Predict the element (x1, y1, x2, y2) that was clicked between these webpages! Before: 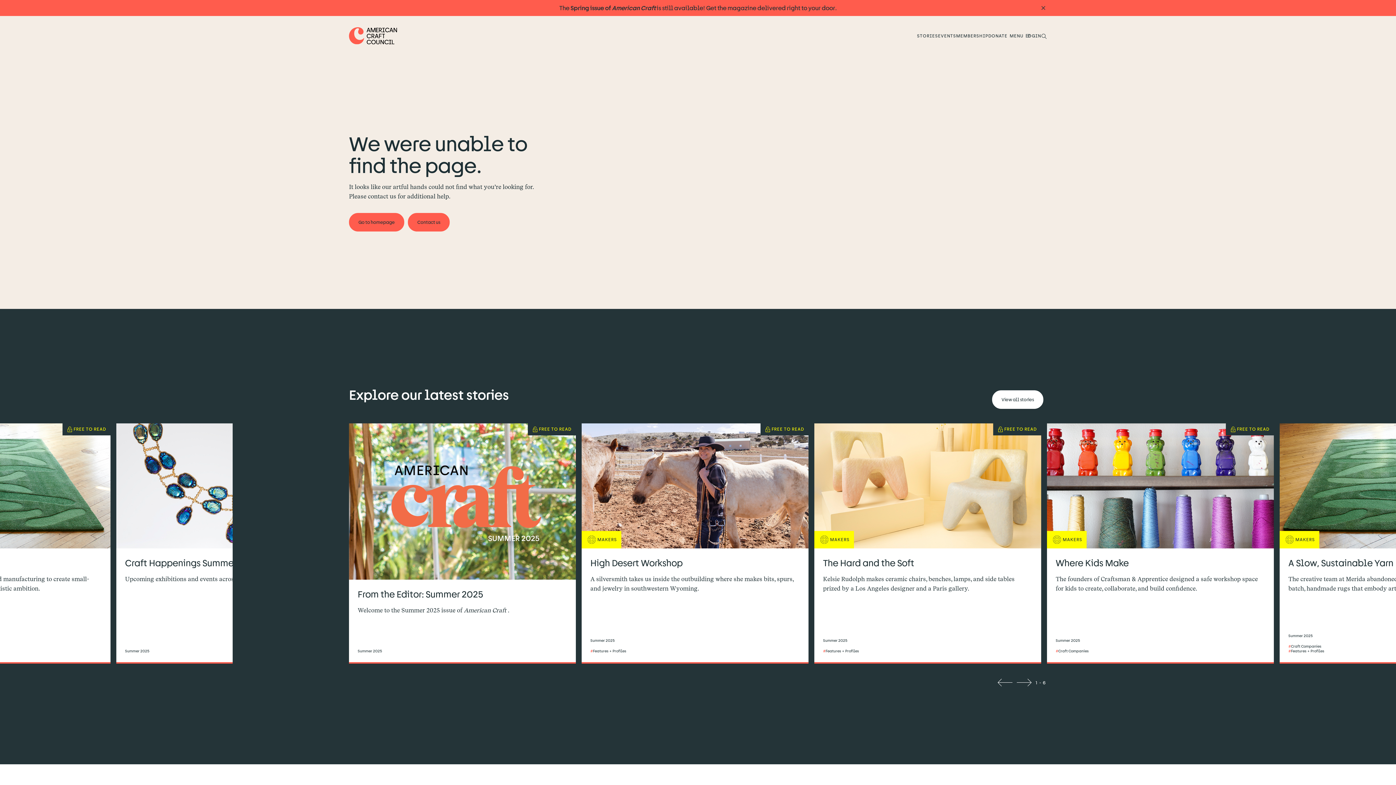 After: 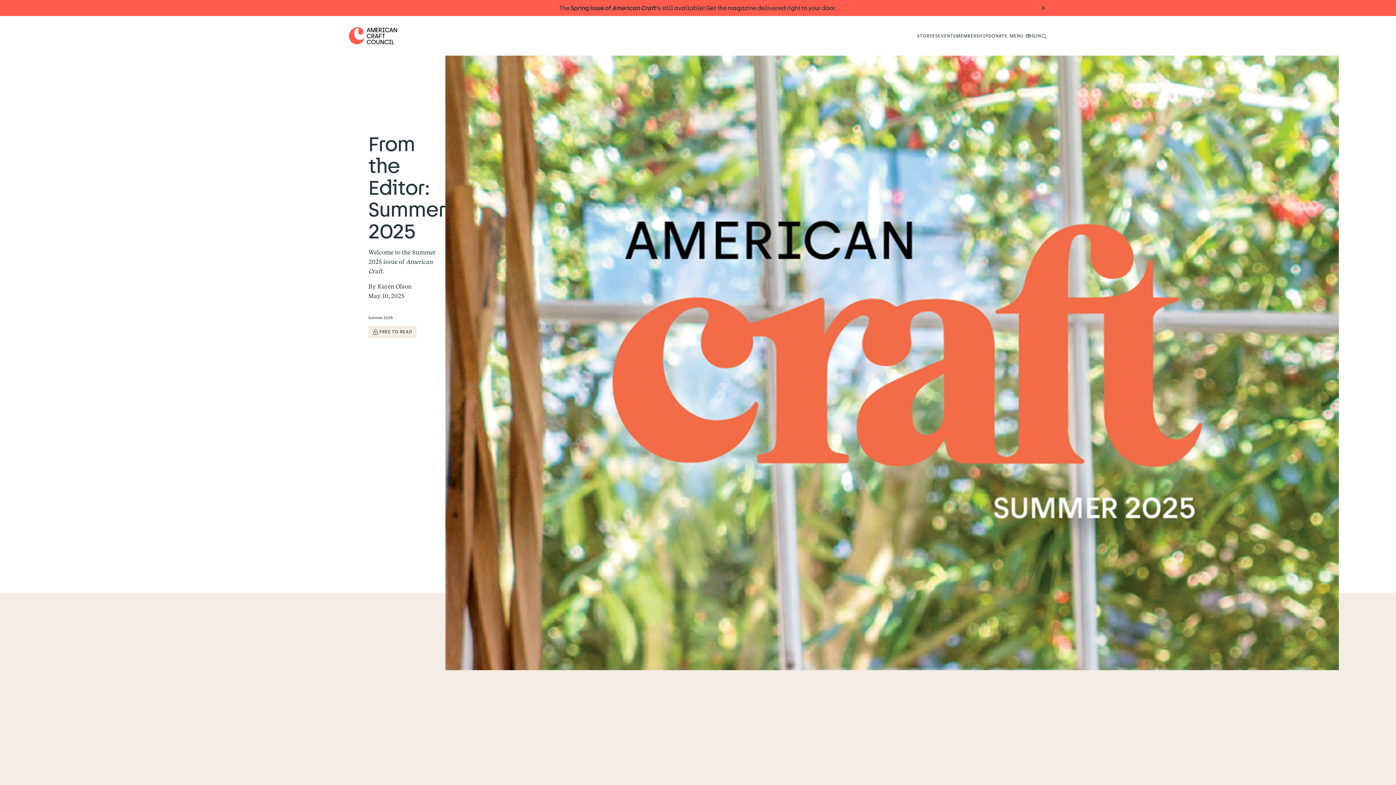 Action: label: From the Editor: Summer 2025 bbox: (357, 588, 567, 600)